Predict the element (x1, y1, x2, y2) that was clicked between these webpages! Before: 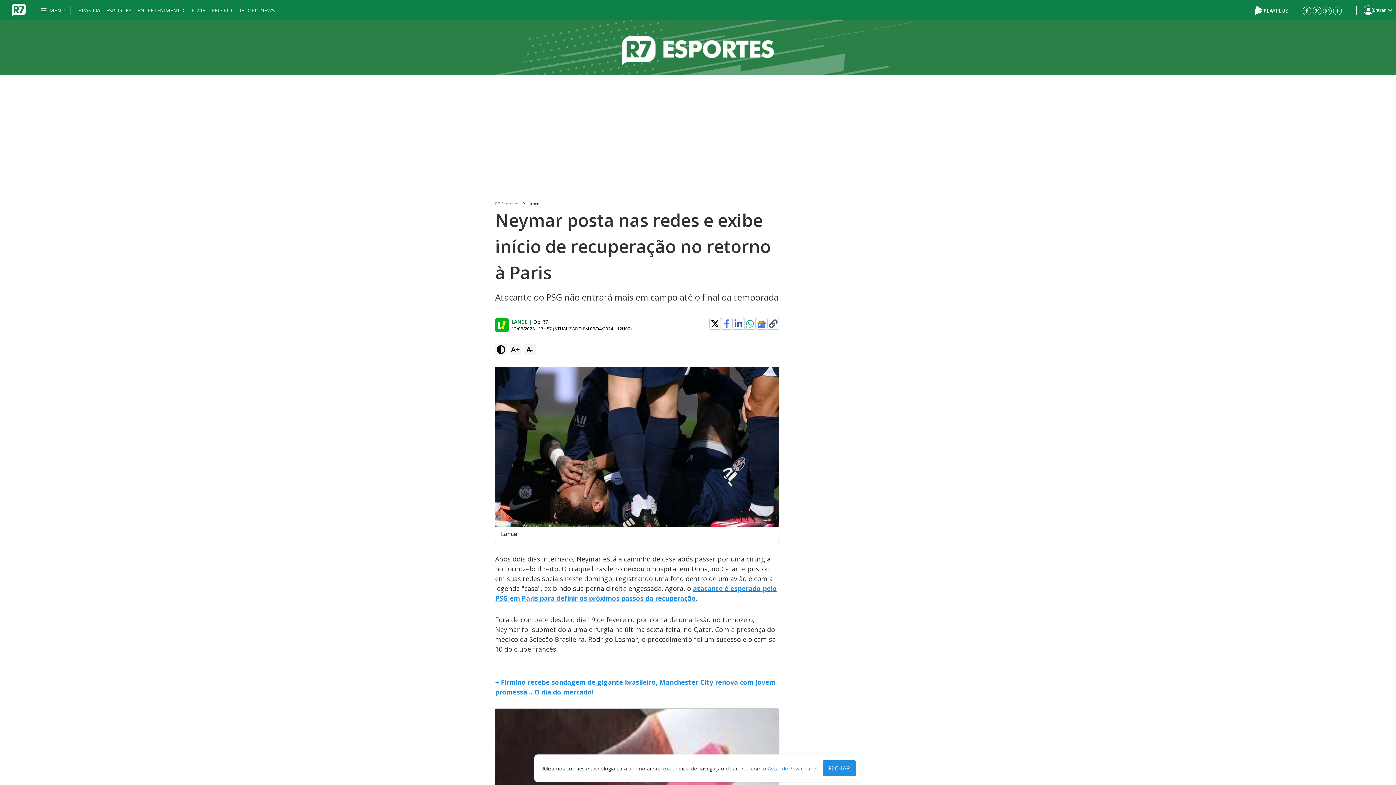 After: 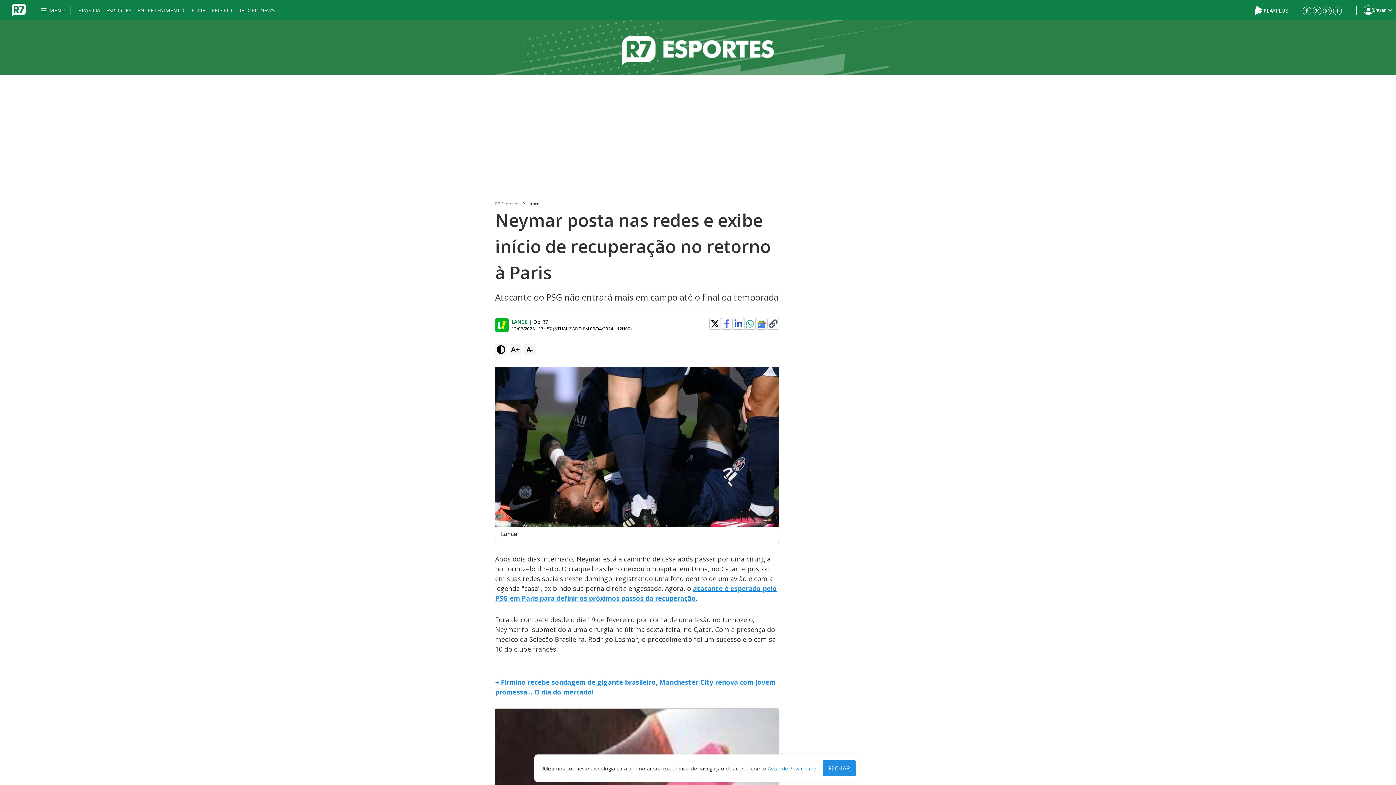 Action: label: Clique para copiar o link de compartilhamento bbox: (769, 319, 777, 328)